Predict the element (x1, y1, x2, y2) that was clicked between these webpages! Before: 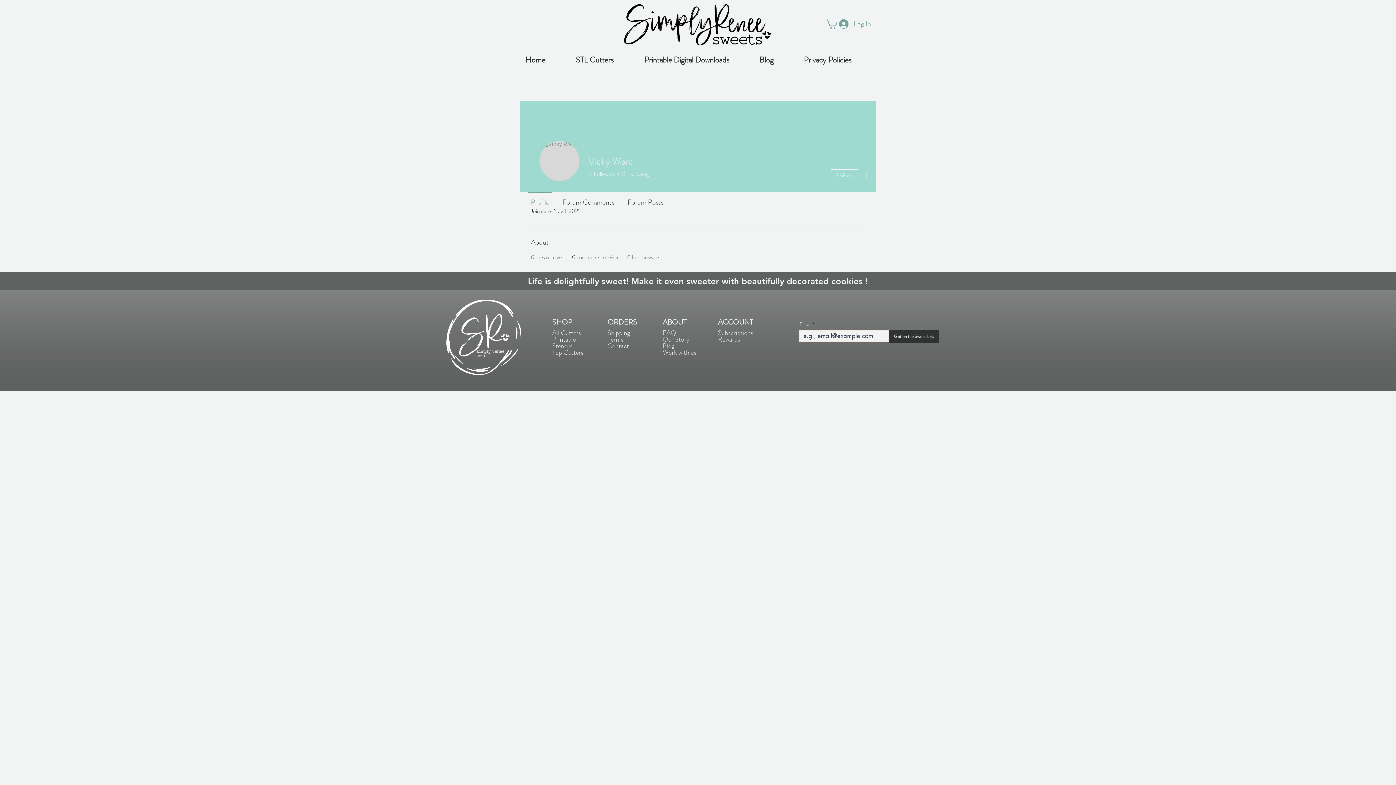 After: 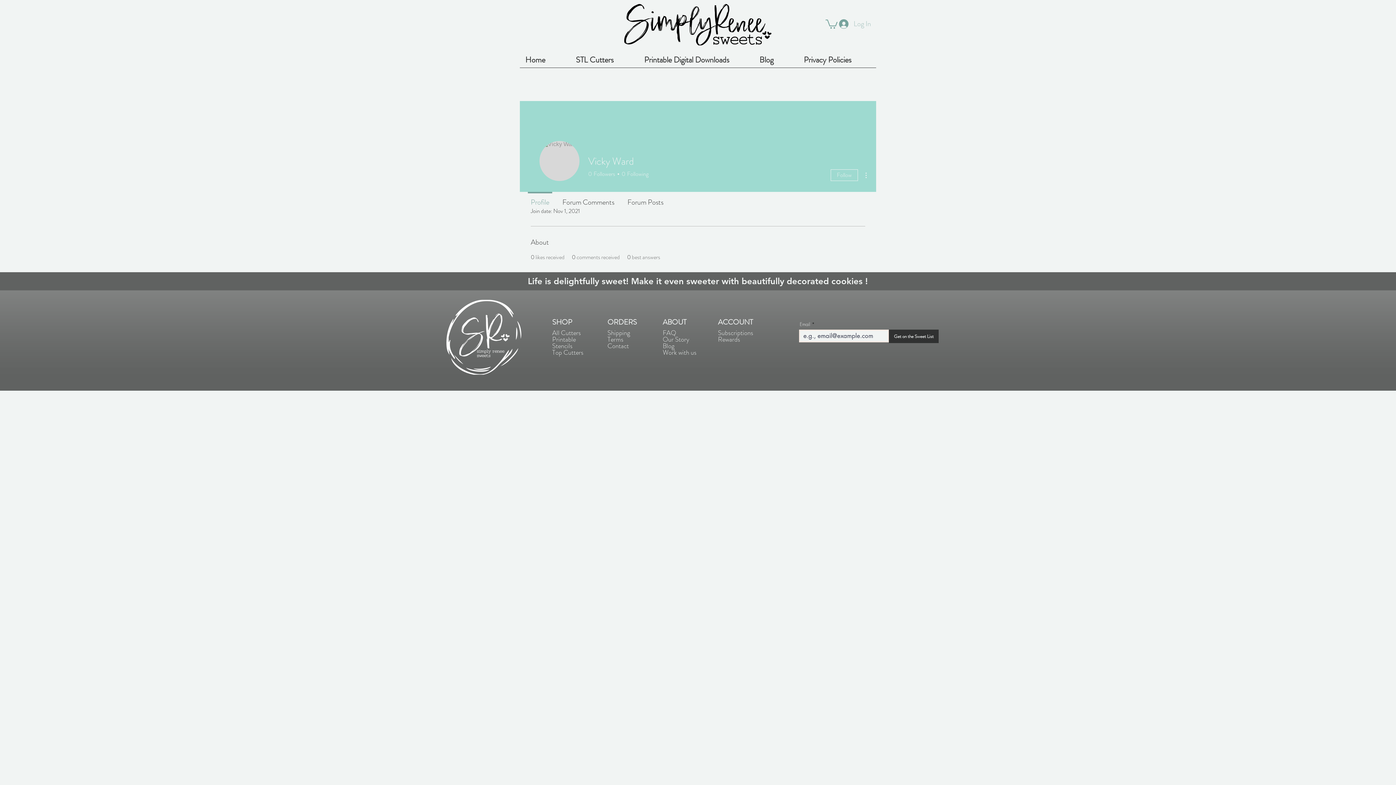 Action: bbox: (834, 16, 876, 30) label: Log In